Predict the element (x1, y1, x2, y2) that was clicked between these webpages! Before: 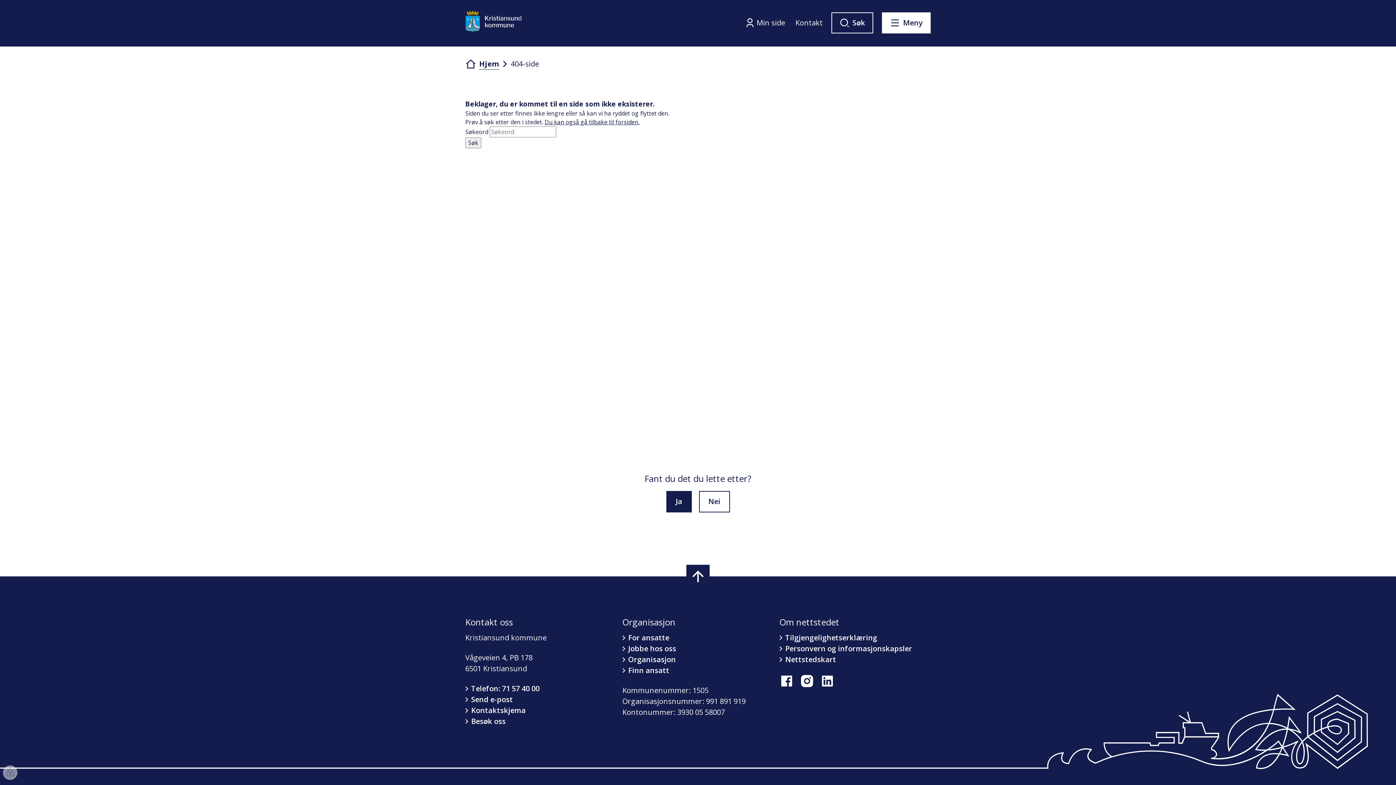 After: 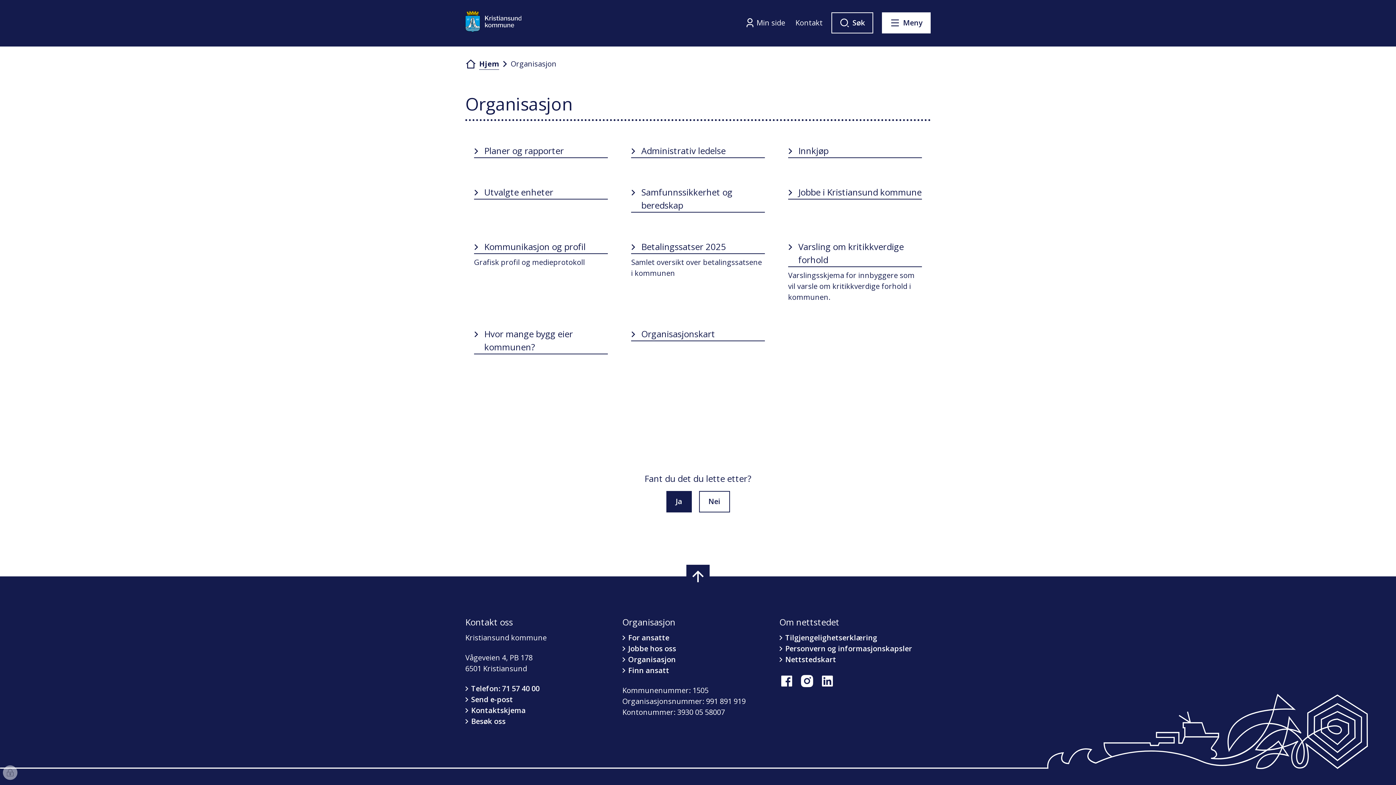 Action: bbox: (622, 654, 676, 665) label: Organisasjon